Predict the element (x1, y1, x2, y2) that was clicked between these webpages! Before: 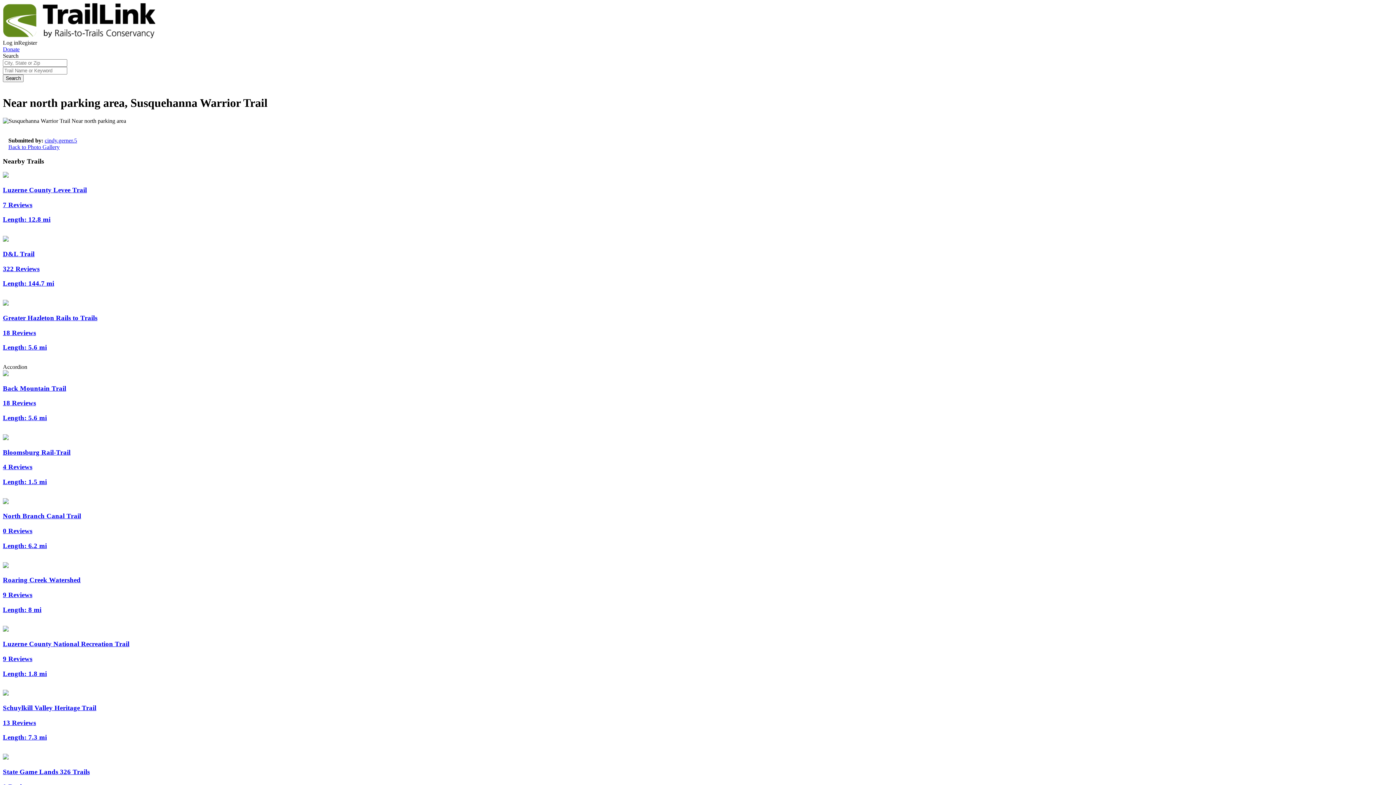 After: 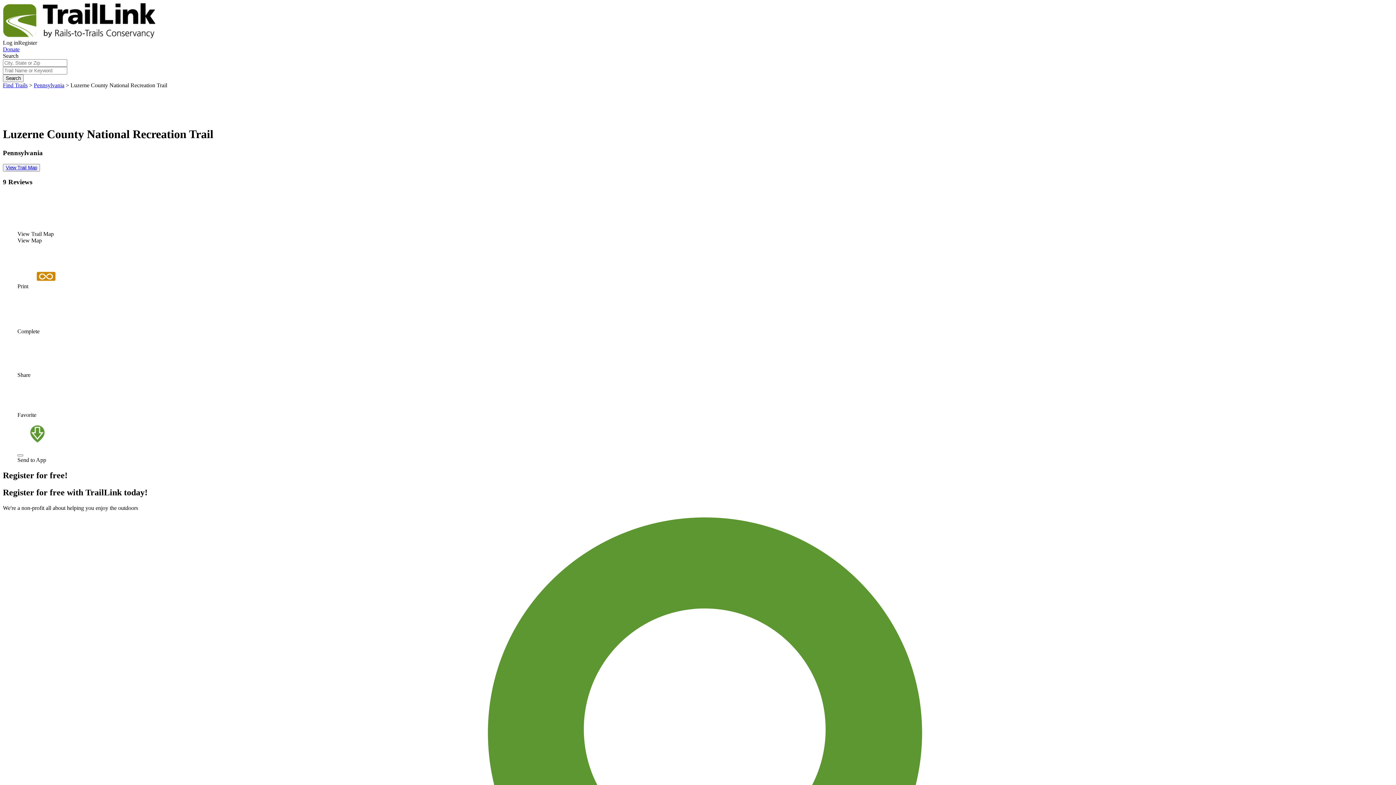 Action: bbox: (2, 627, 1393, 678) label: Luzerne County National Recreation Trail
9 Reviews
Length: 1.8 mi